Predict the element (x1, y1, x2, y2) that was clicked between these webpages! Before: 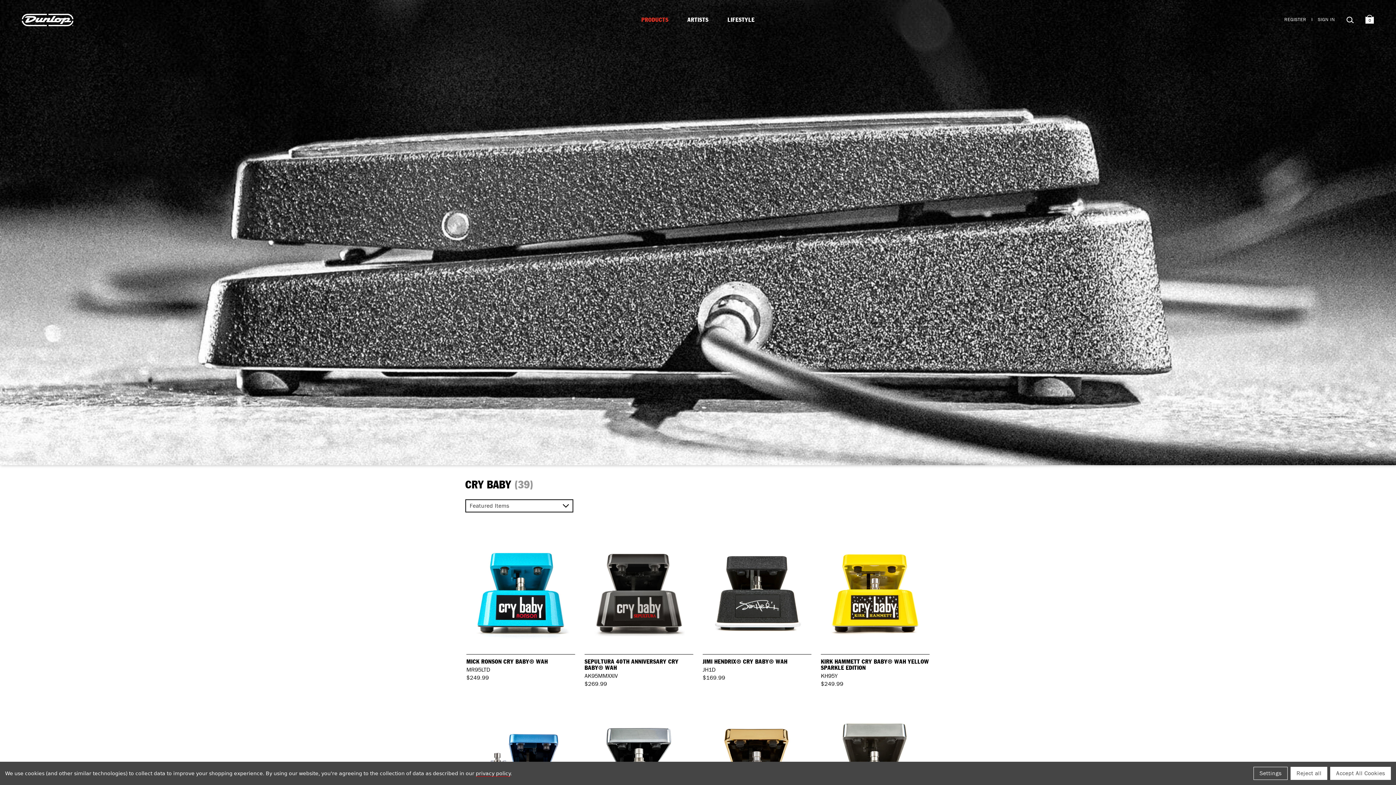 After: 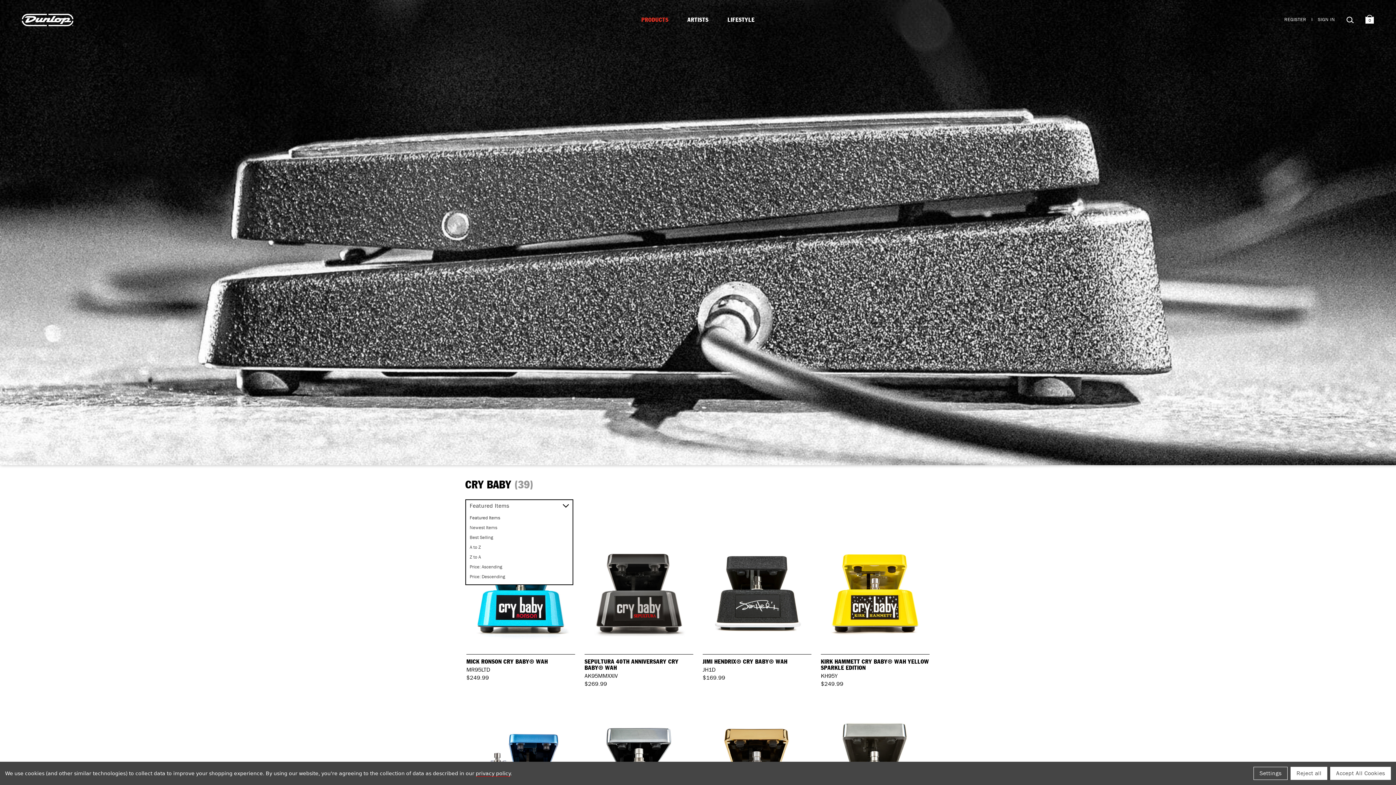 Action: label: Featured Items bbox: (465, 499, 573, 512)